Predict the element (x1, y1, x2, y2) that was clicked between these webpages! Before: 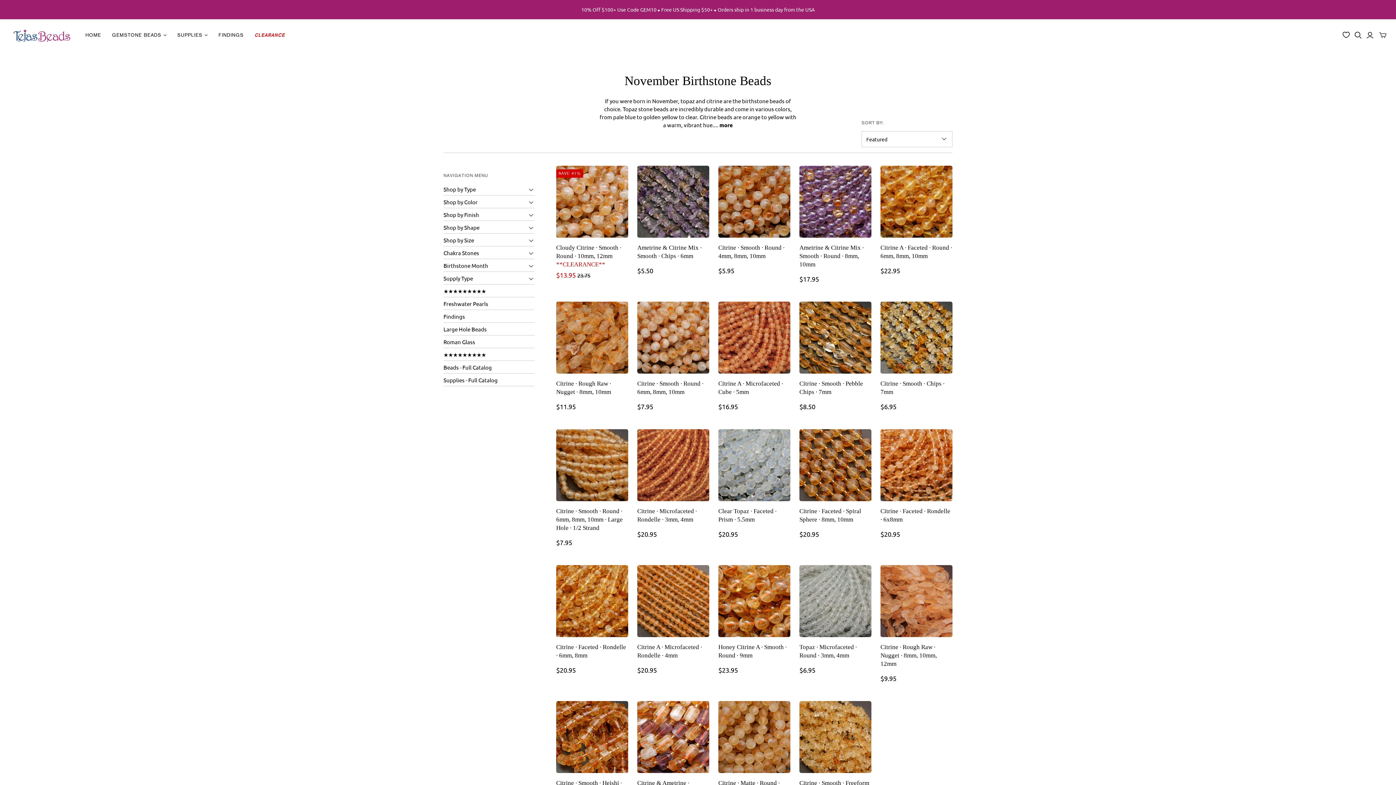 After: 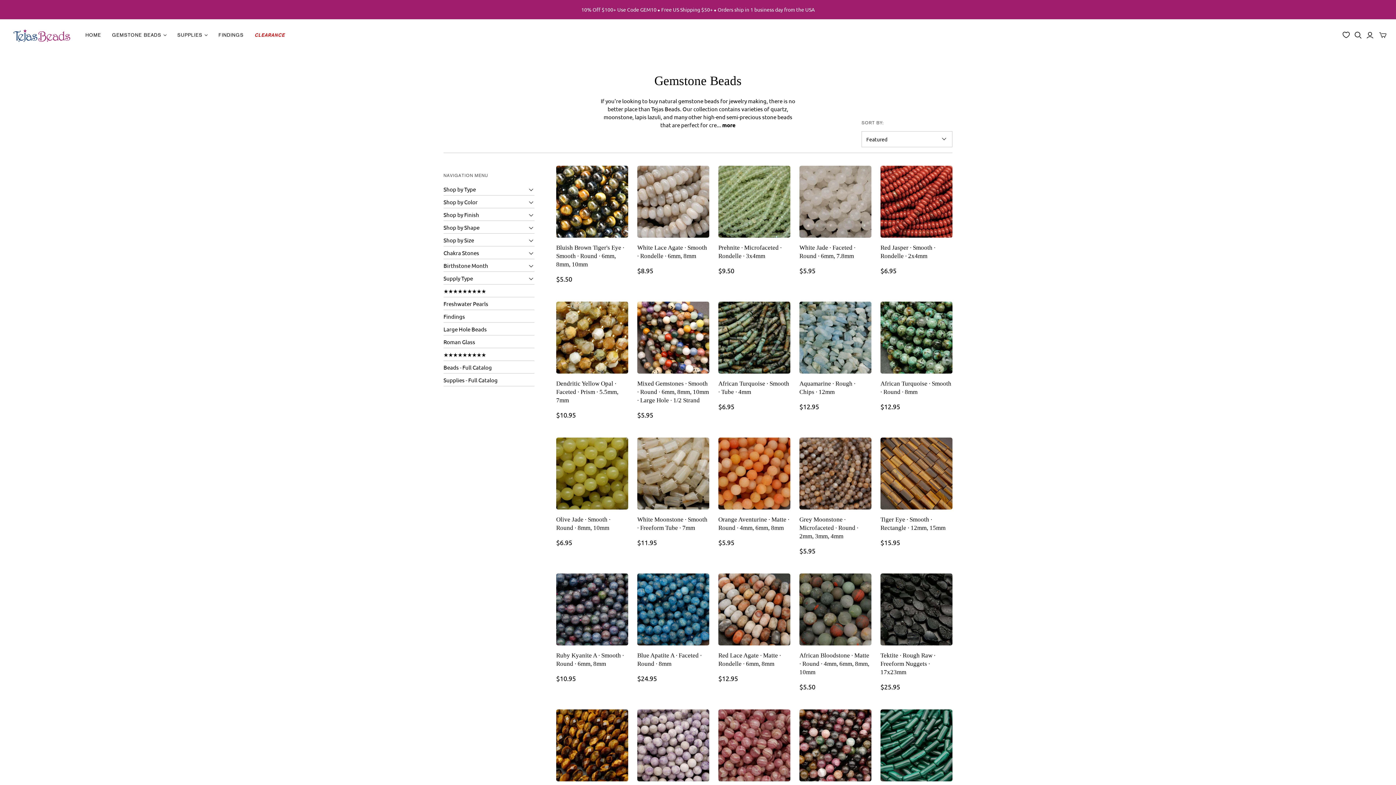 Action: label: 10% Off $100+ Use Code GEM10 ⬥ Free US Shipping $50+ ⬥ Orders ship in 1 business day from the USA bbox: (0, 0, 1396, 19)